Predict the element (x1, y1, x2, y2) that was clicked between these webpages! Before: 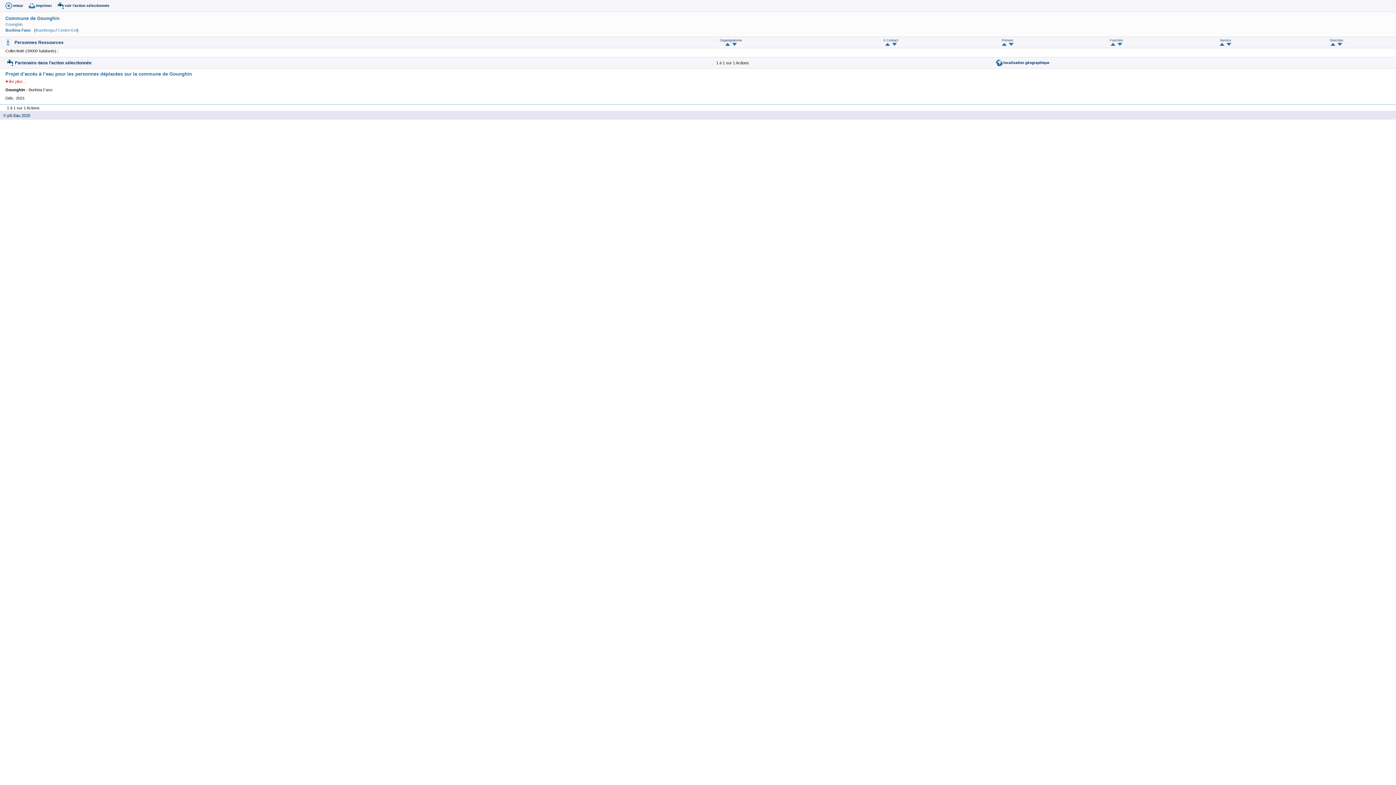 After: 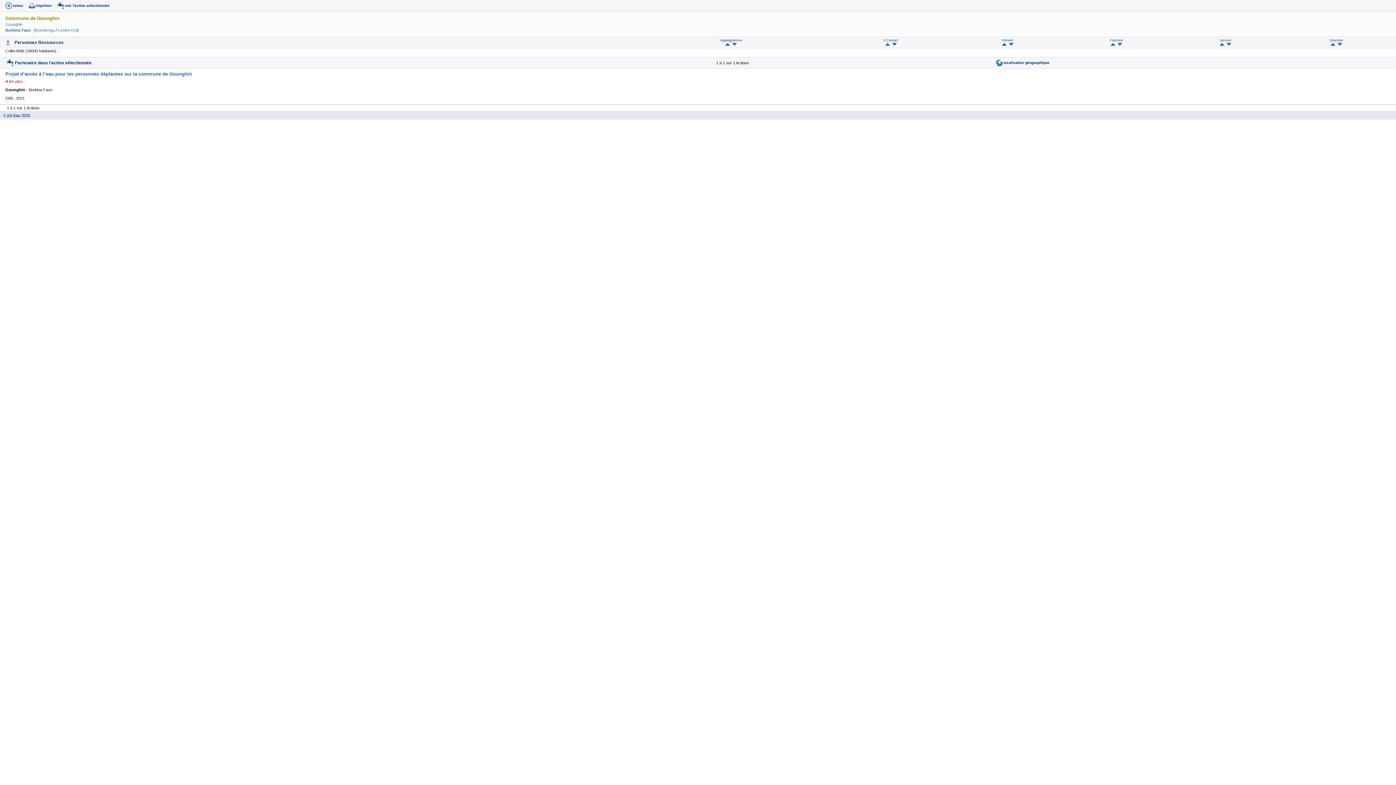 Action: bbox: (5, 15, 59, 21) label: Commune de Gounghin